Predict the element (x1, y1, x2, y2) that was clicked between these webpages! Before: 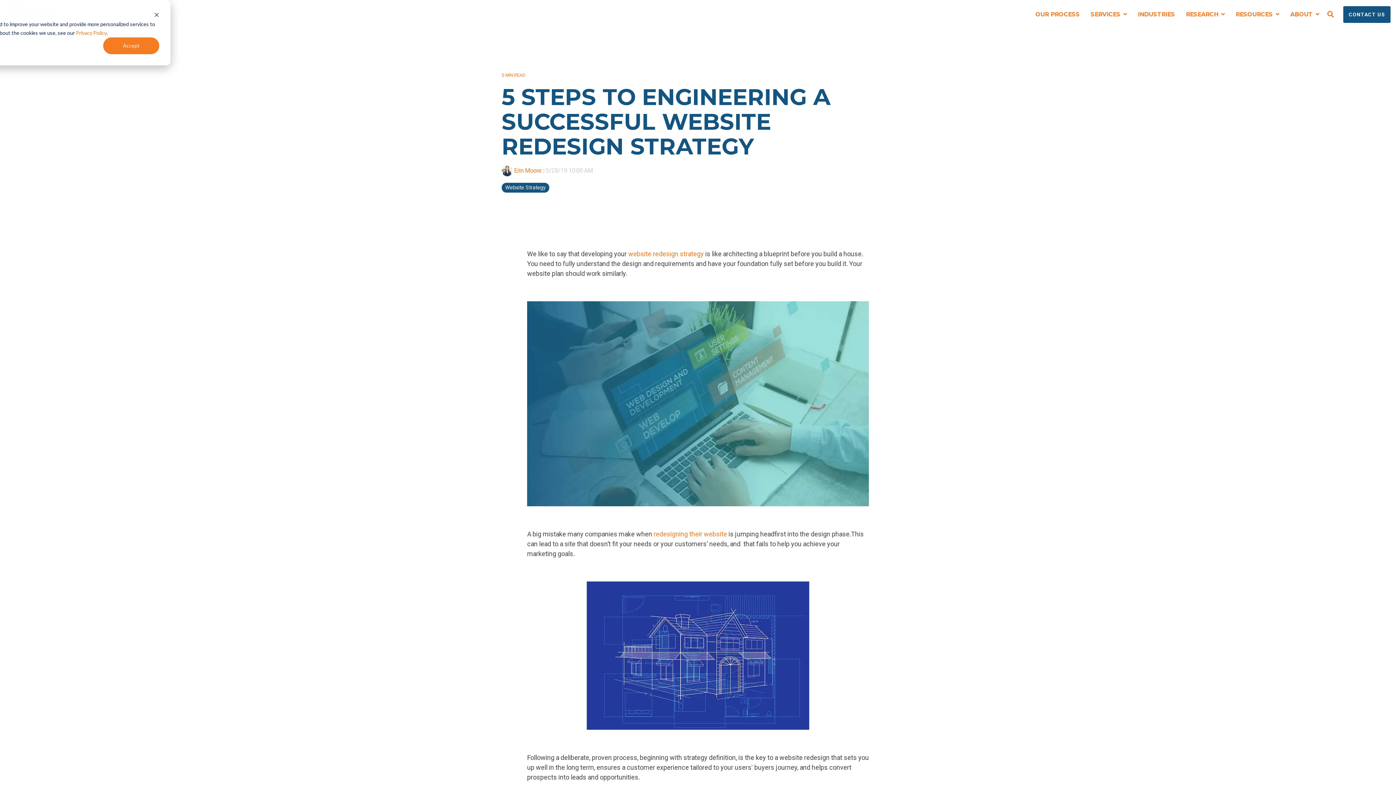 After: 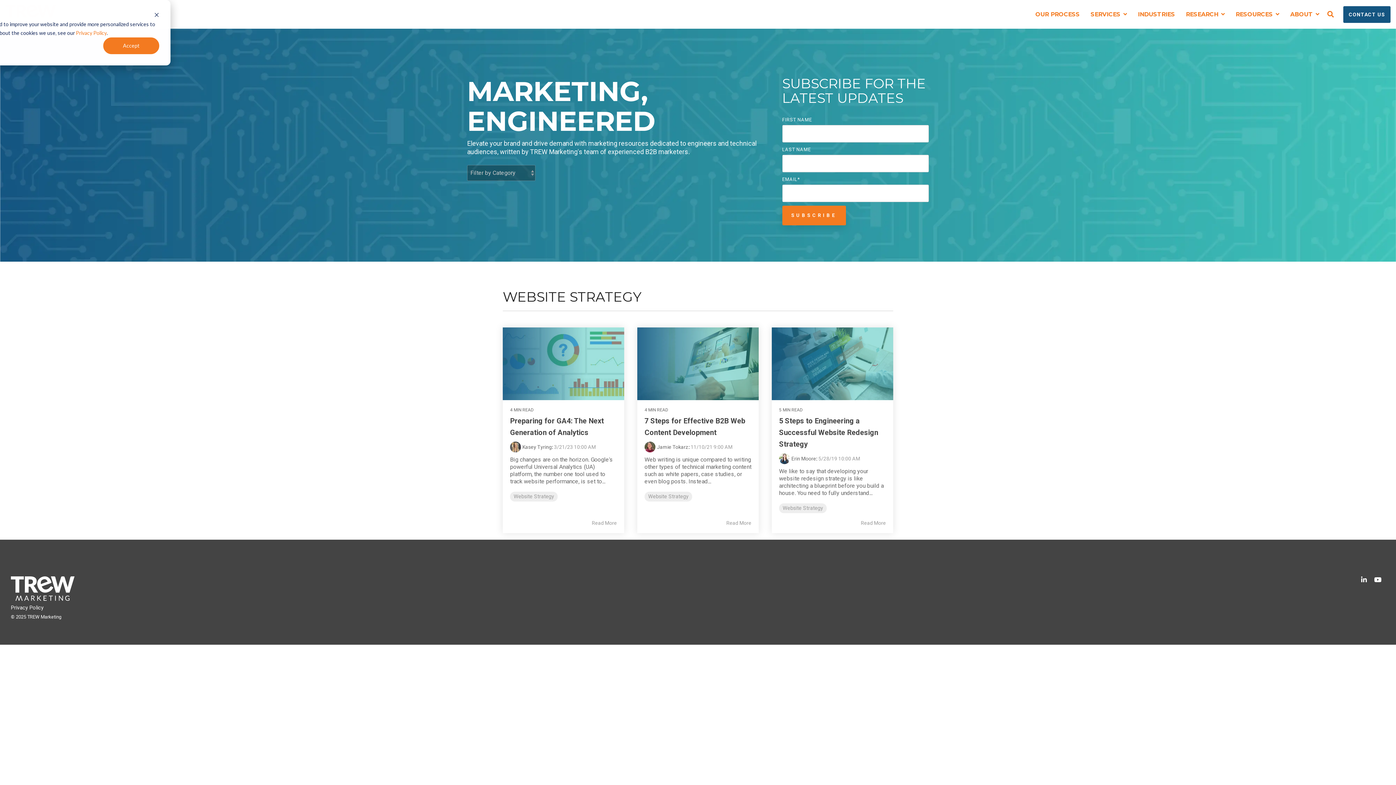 Action: label: Website Strategy bbox: (501, 182, 549, 192)